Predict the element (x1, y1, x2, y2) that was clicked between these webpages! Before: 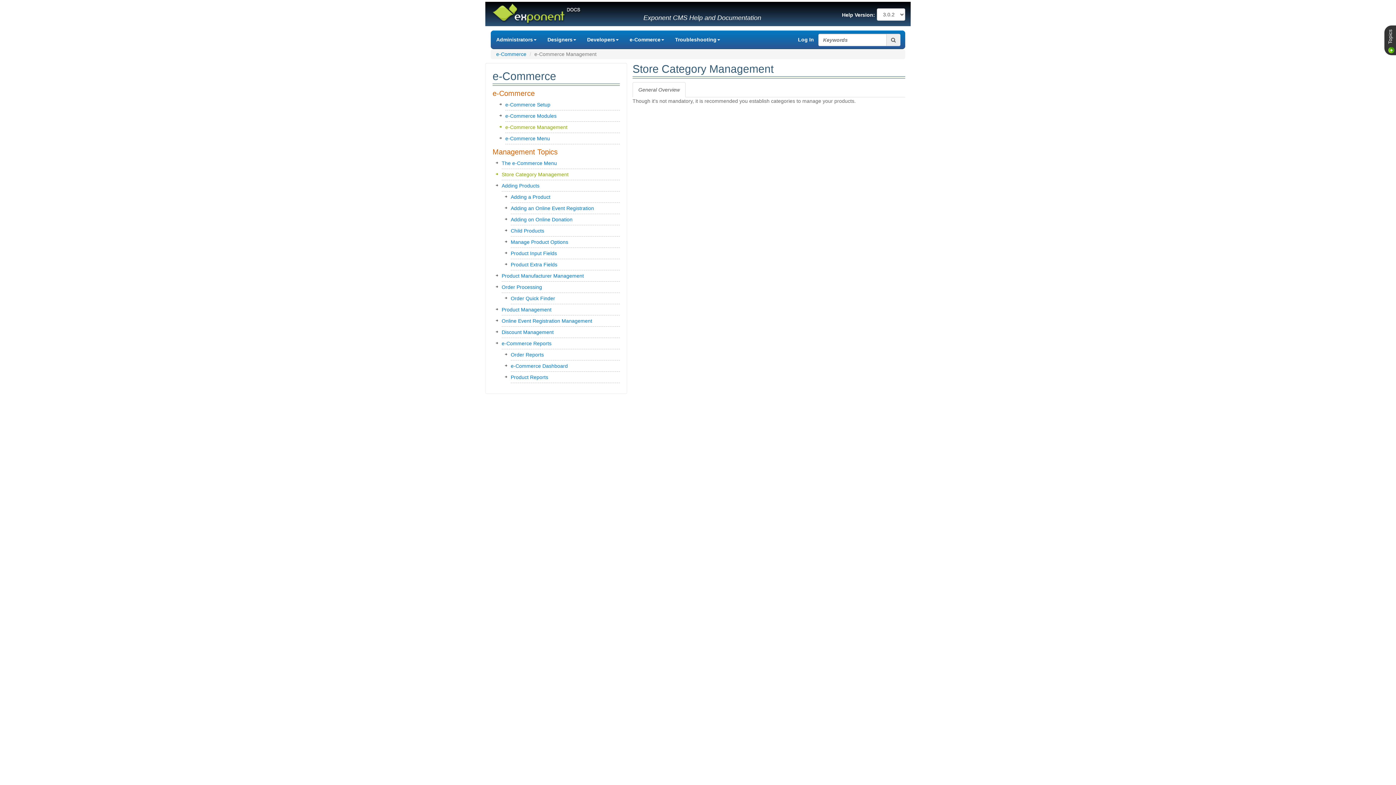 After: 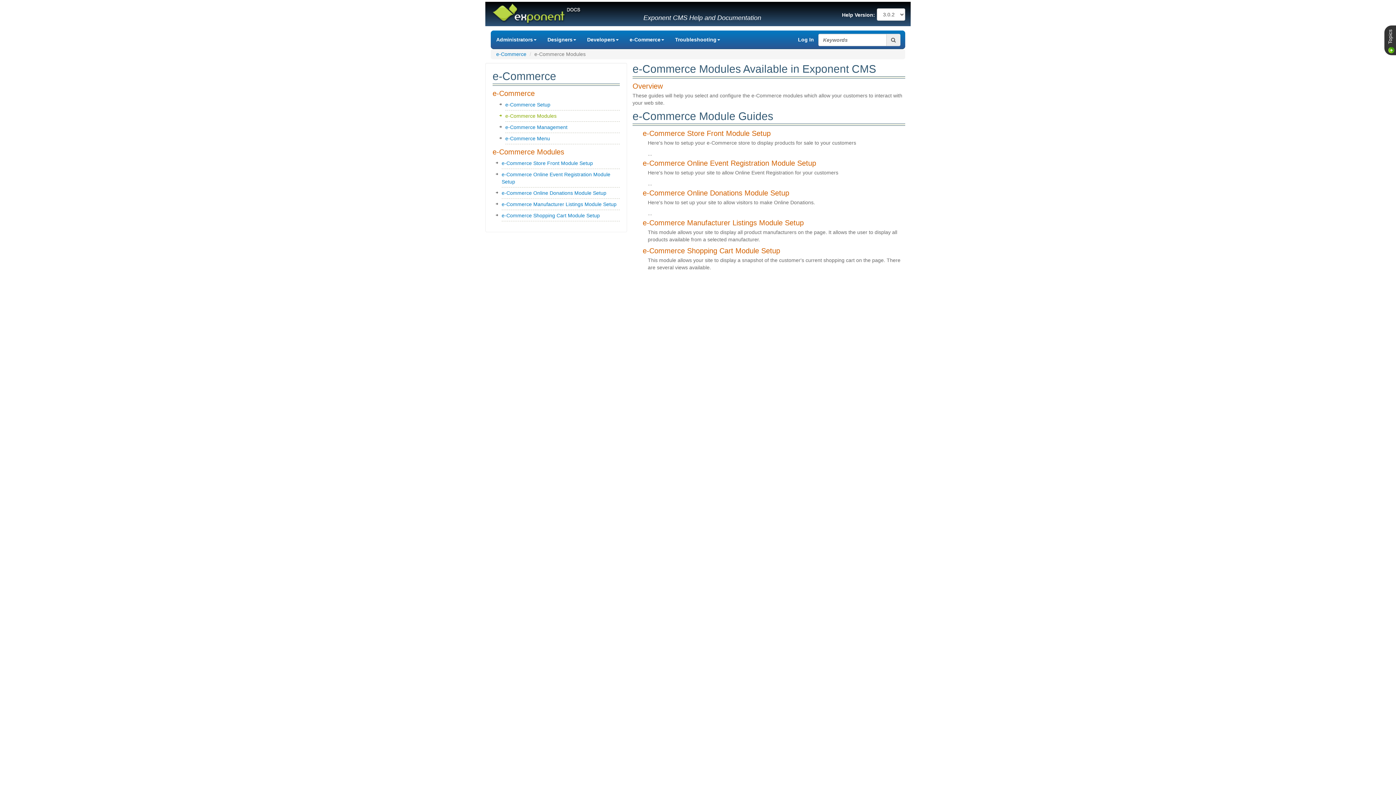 Action: label: e-Commerce Modules bbox: (505, 110, 620, 121)